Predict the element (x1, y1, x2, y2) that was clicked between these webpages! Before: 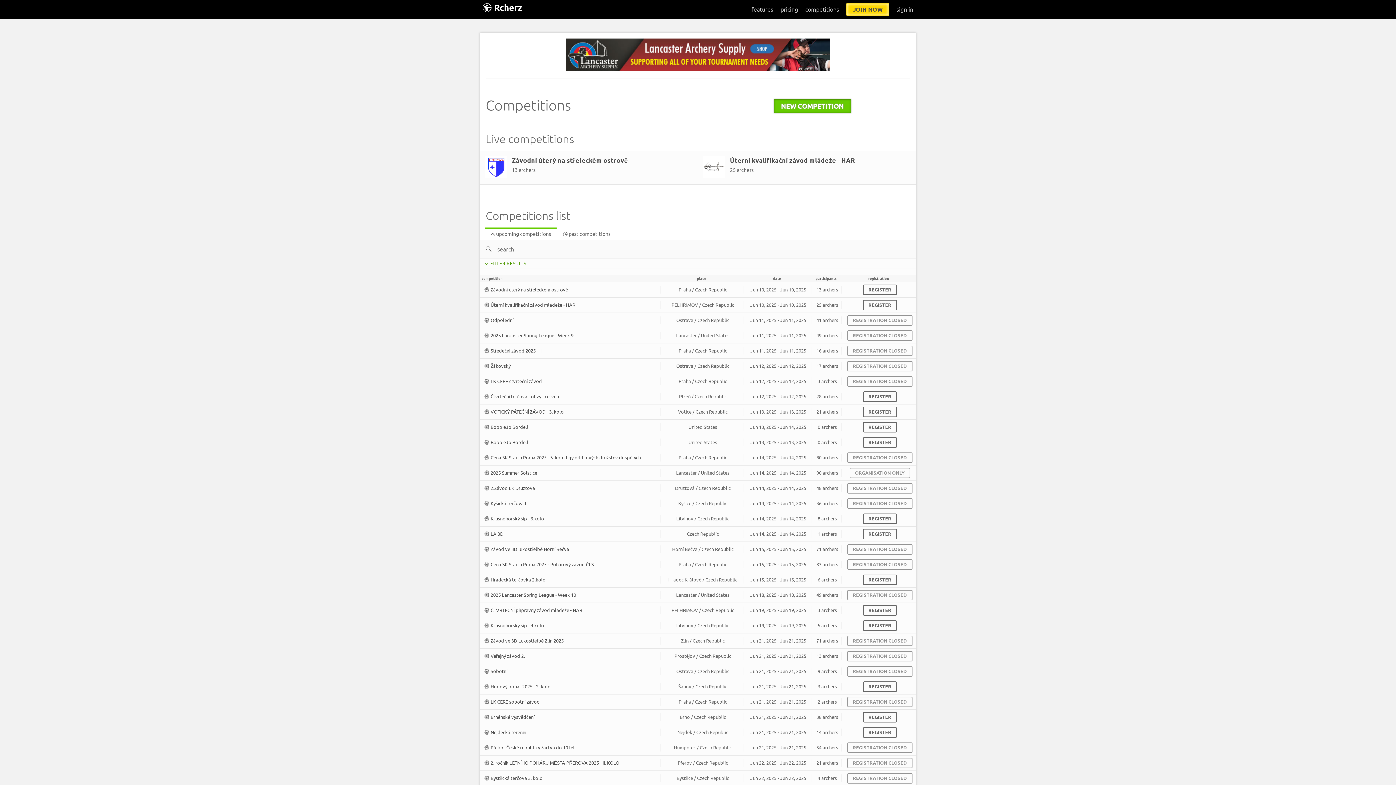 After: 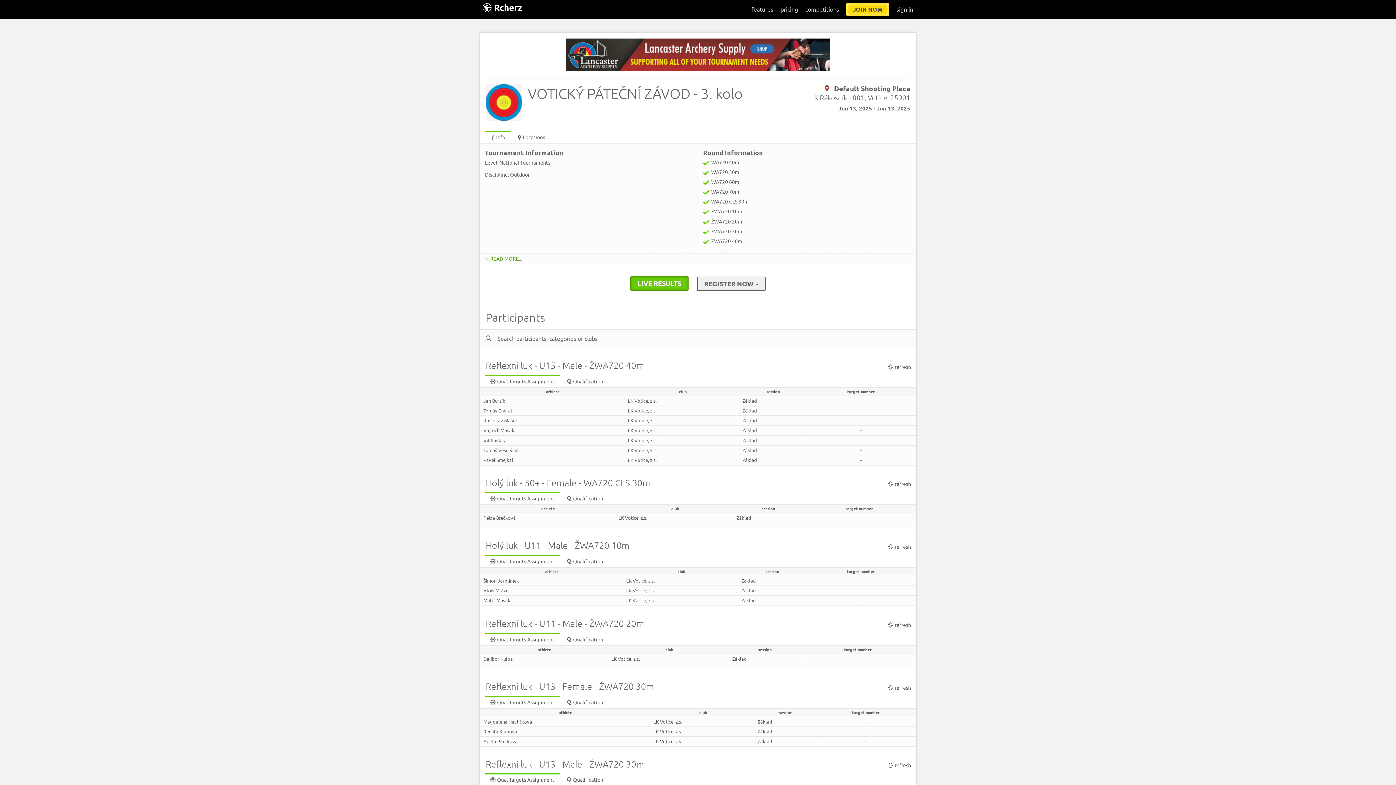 Action: label: VOTICKÝ PÁTEČNÍ ZÁVOD - 3. kolo bbox: (490, 409, 563, 414)